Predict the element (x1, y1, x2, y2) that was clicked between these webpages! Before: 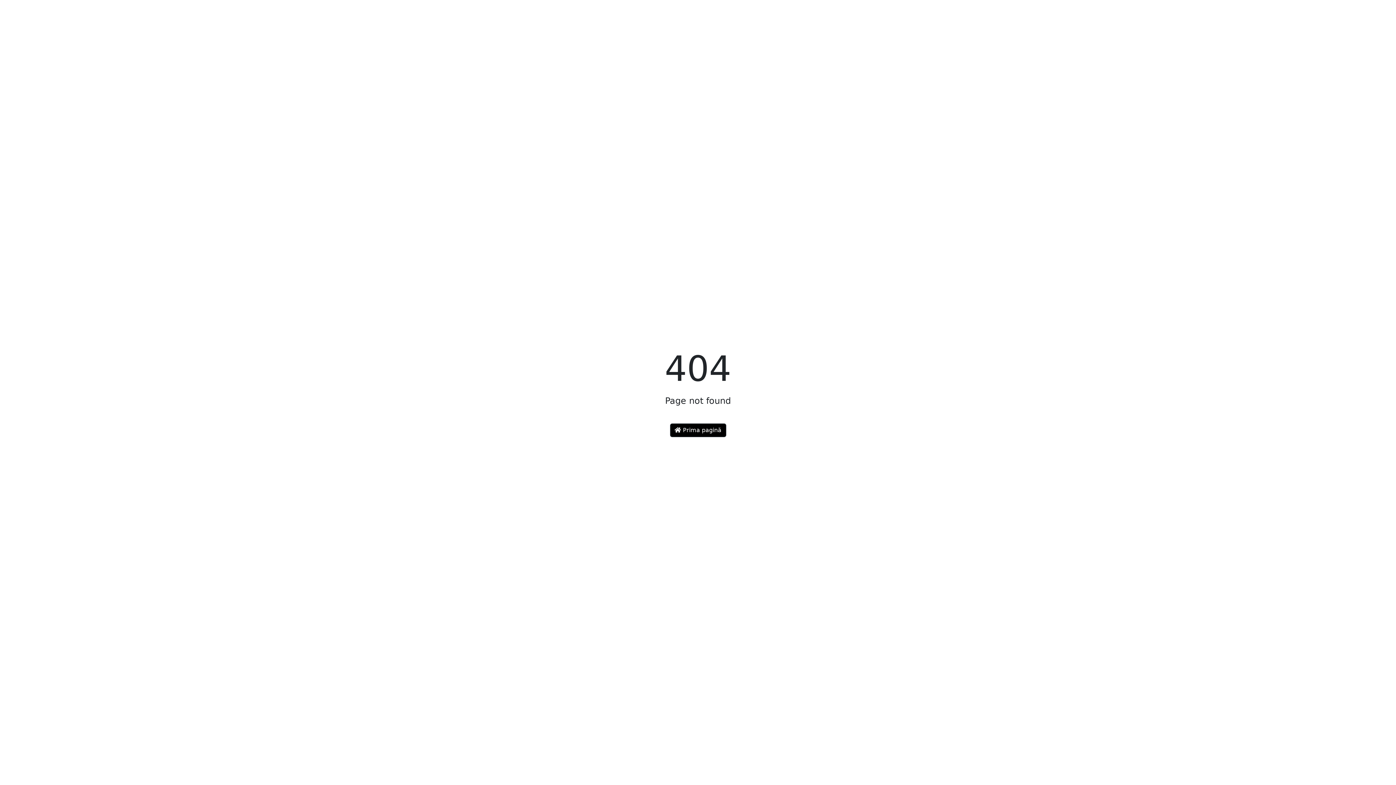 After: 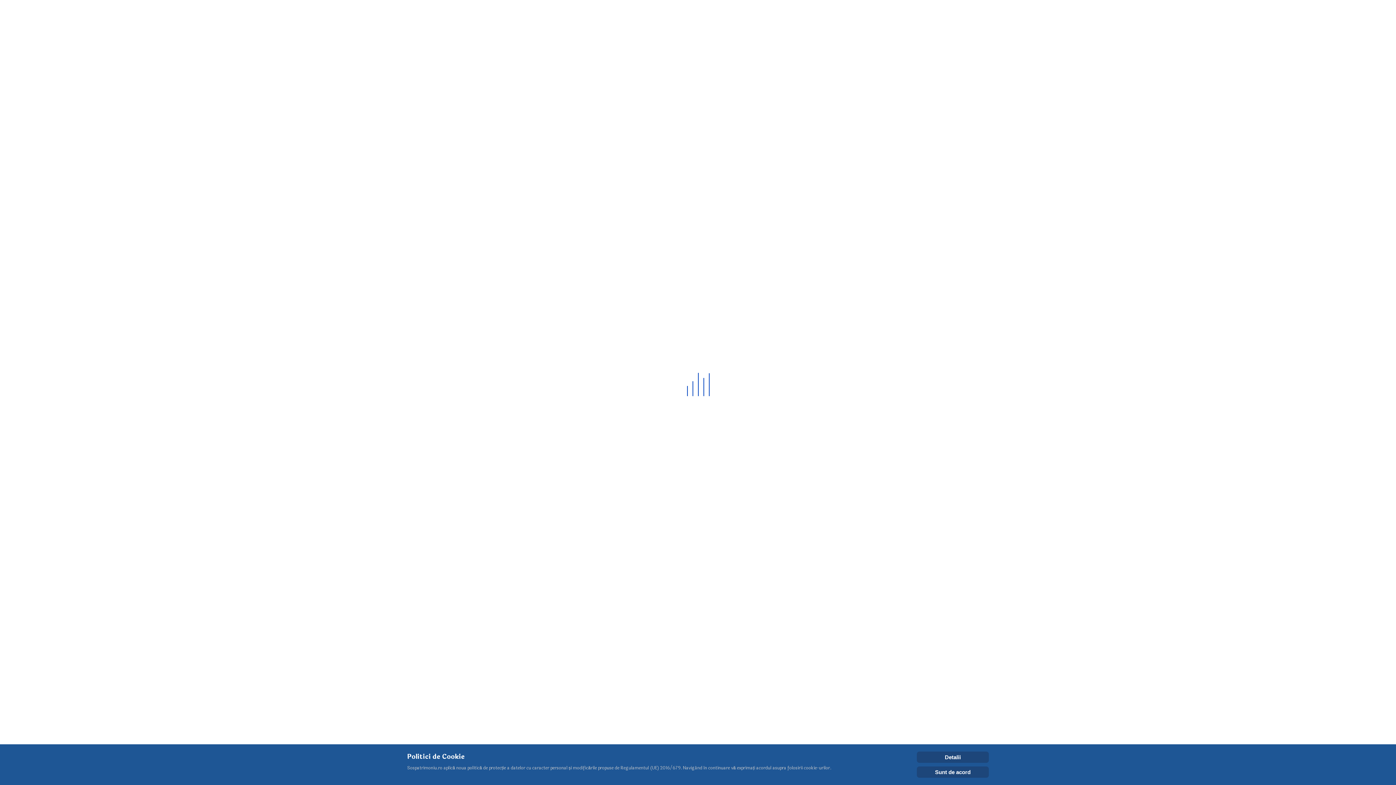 Action: label:  Prima pagină bbox: (670, 423, 726, 437)